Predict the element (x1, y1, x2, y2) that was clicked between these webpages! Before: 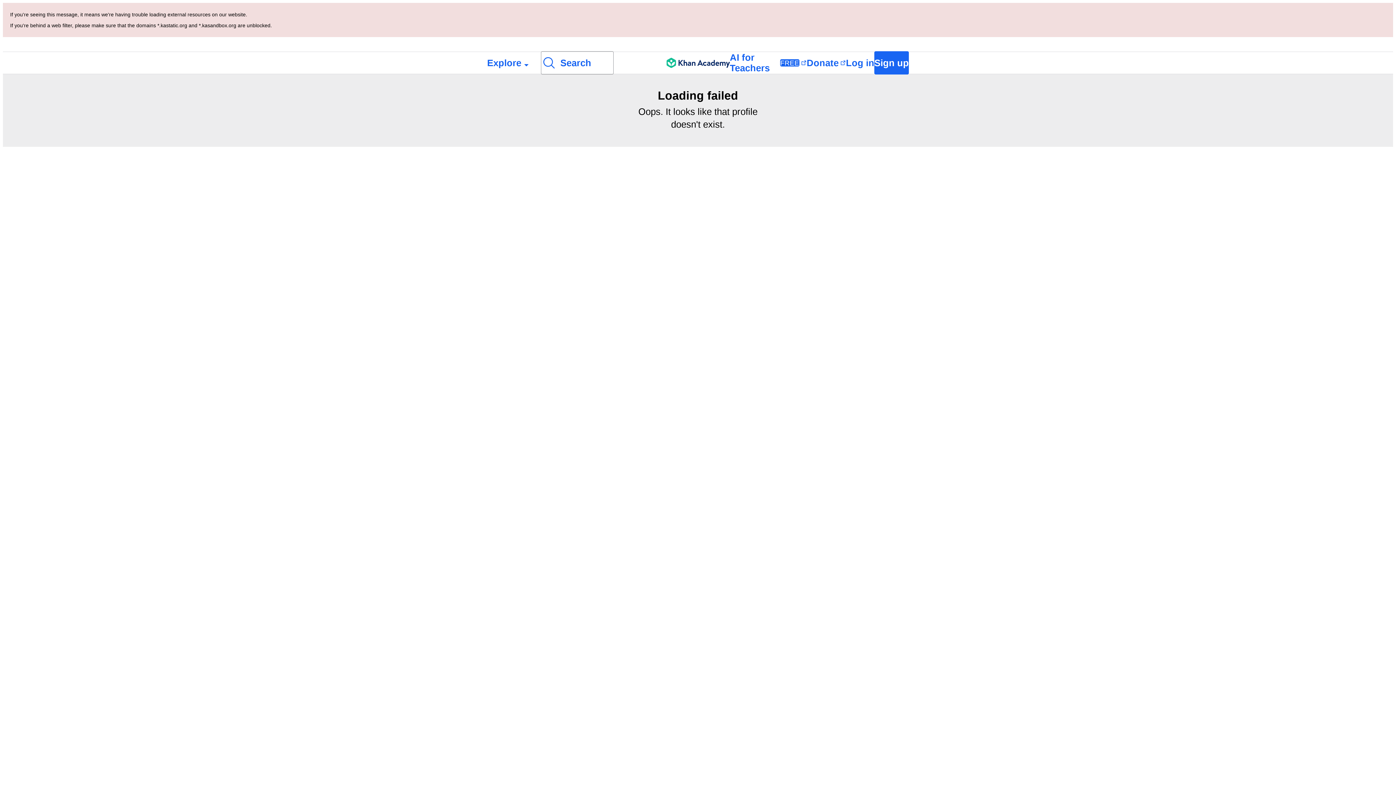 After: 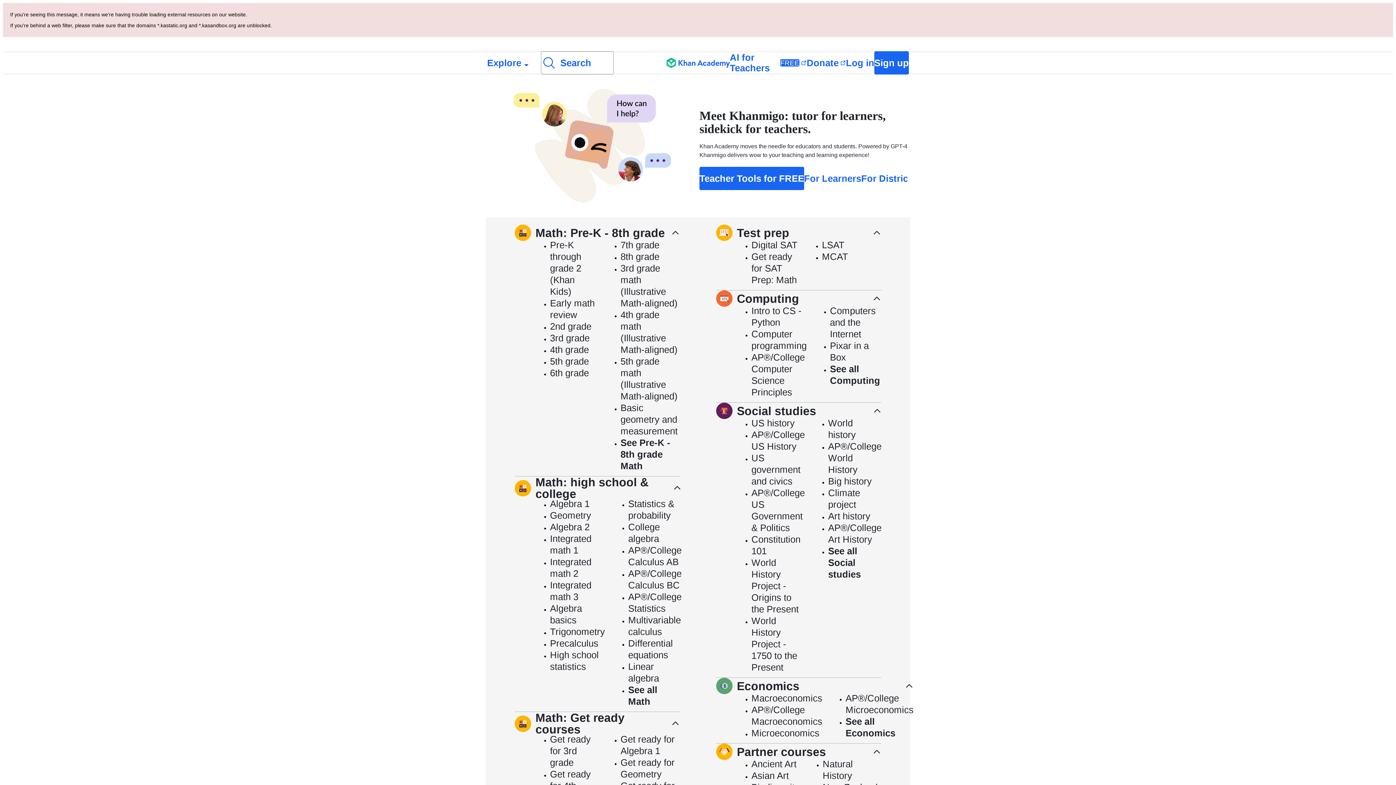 Action: label: Khan Academy bbox: (666, 52, 730, 73)